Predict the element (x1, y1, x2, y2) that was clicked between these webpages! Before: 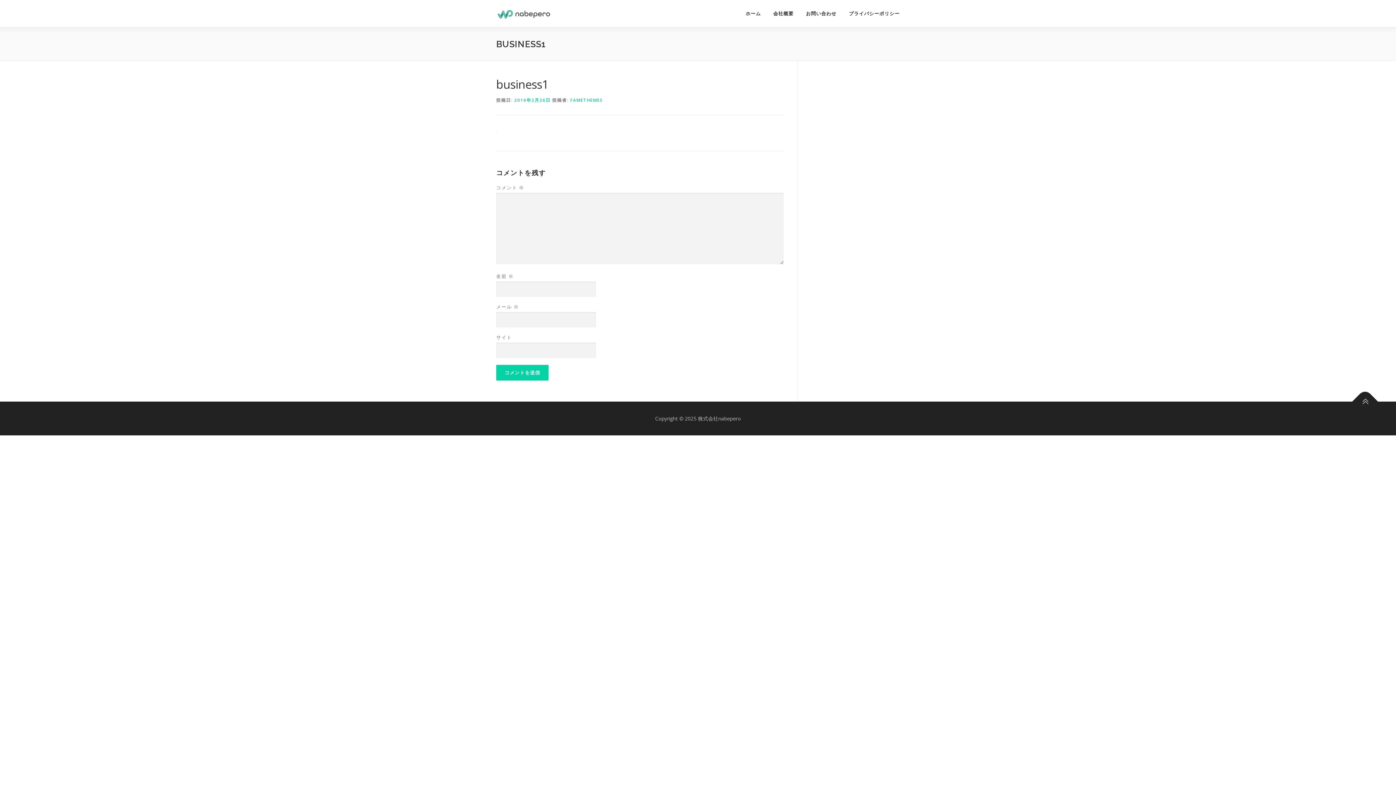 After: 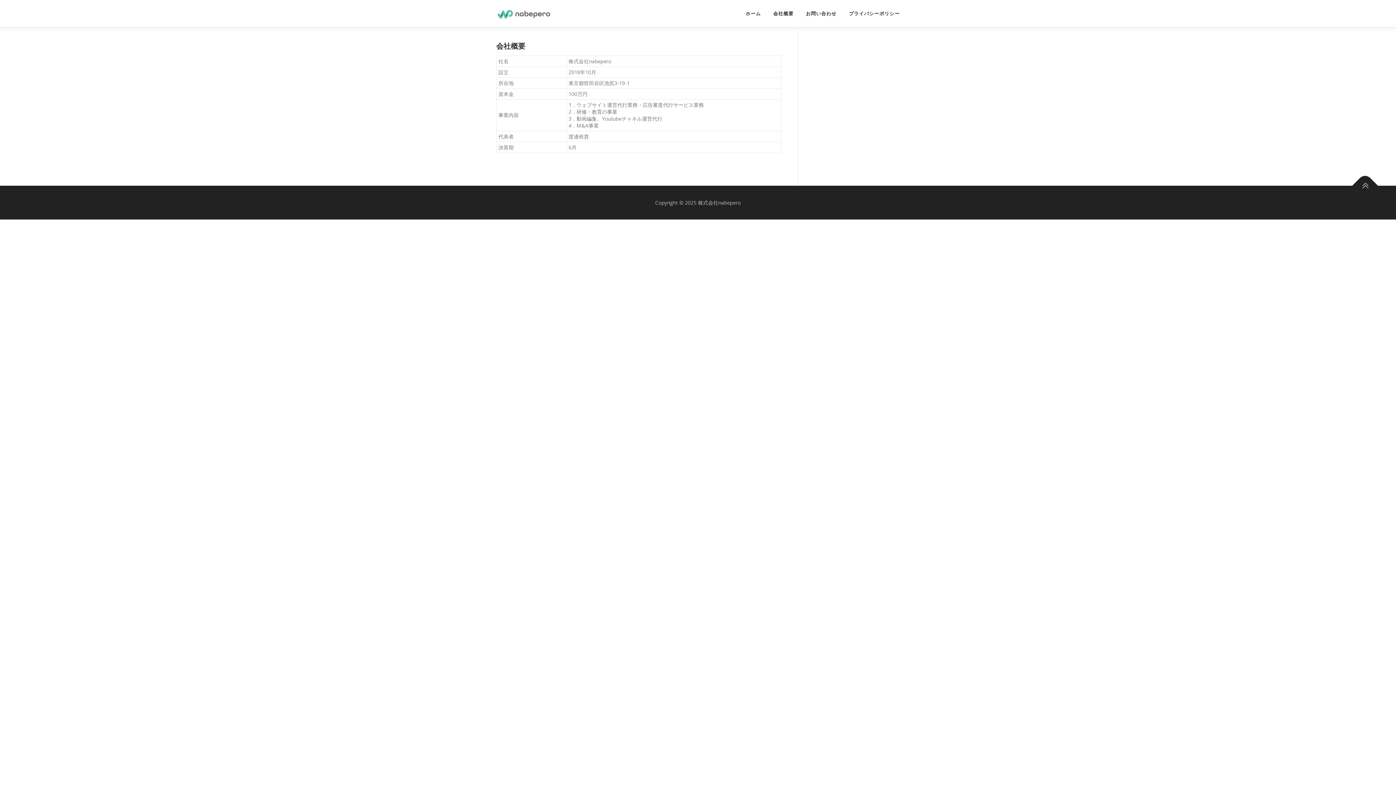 Action: bbox: (767, 0, 800, 27) label: 会社概要